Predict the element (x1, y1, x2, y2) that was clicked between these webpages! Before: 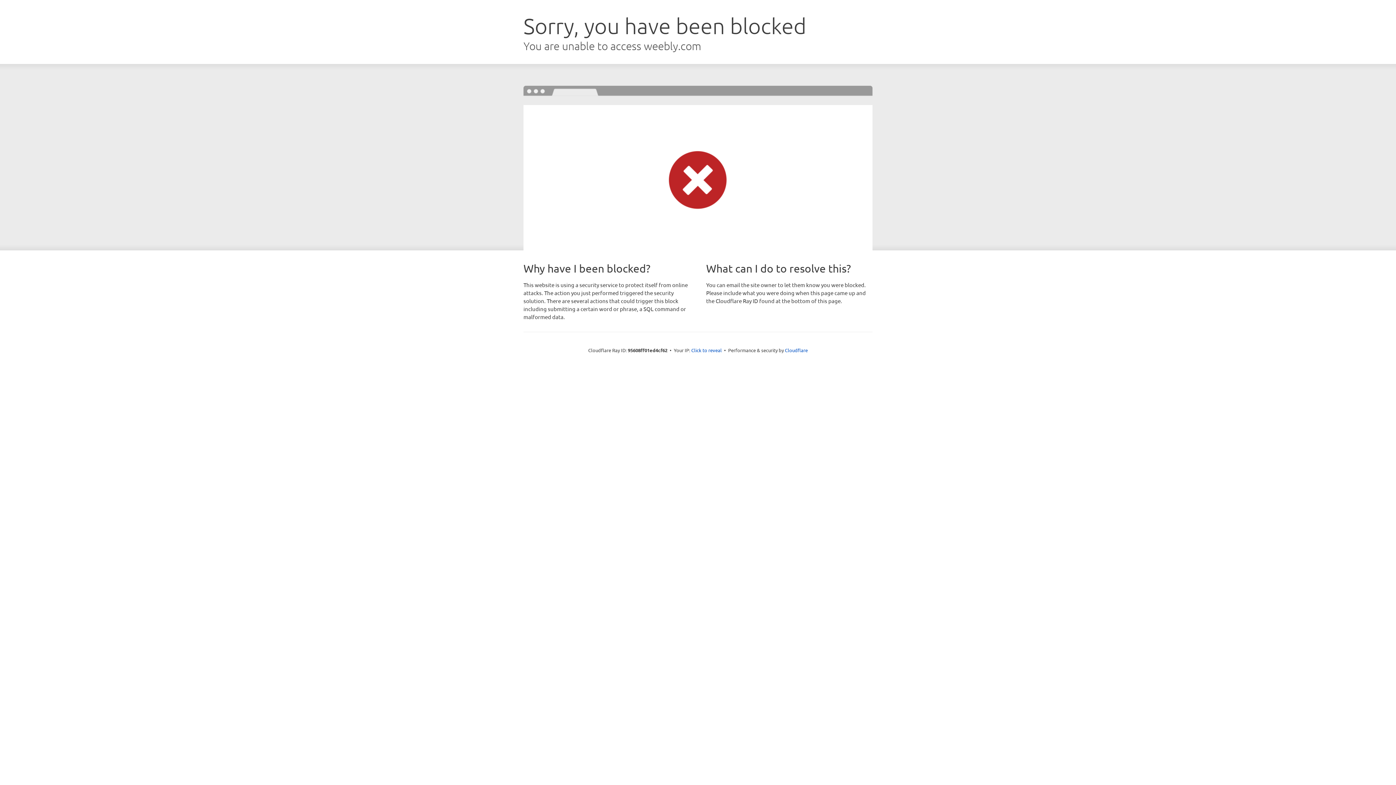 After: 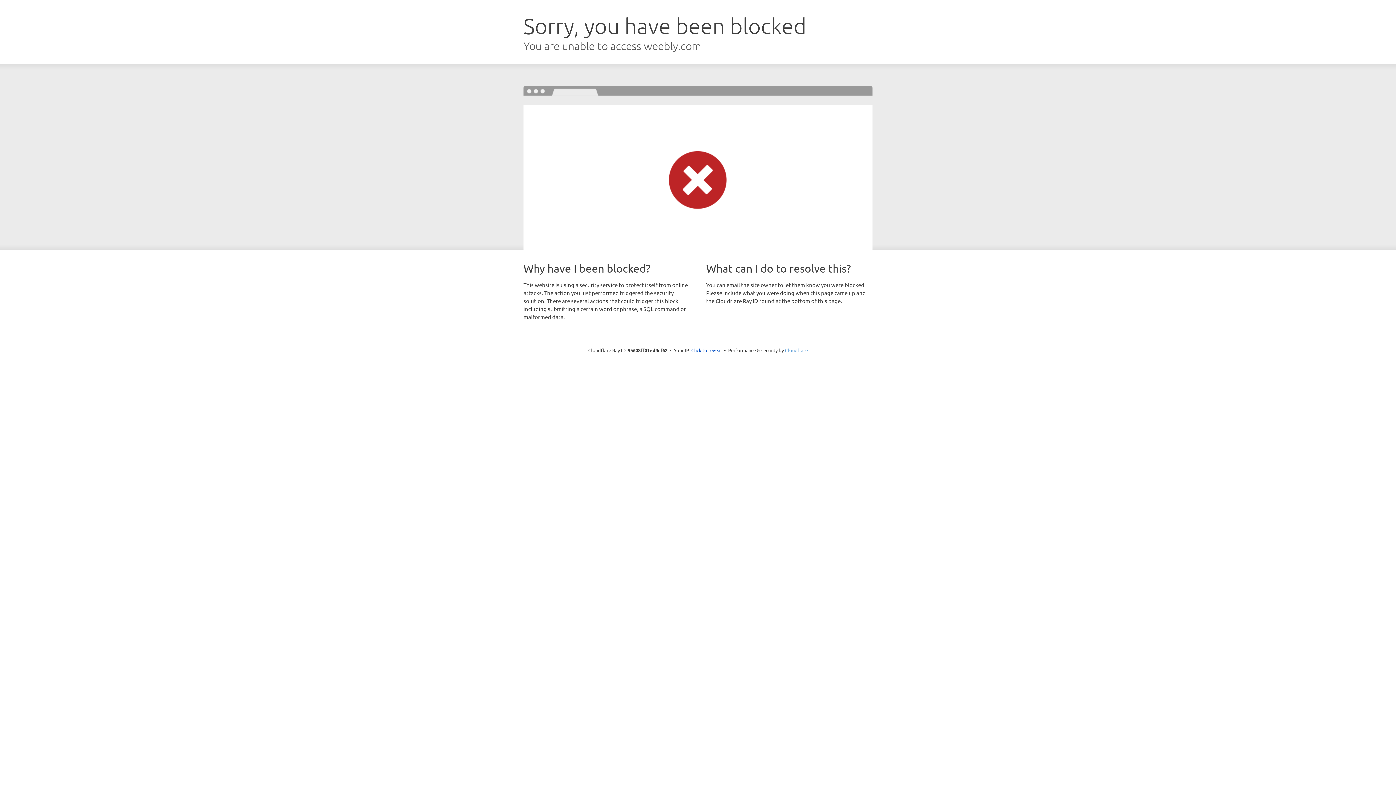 Action: label: Cloudflare bbox: (785, 347, 808, 353)